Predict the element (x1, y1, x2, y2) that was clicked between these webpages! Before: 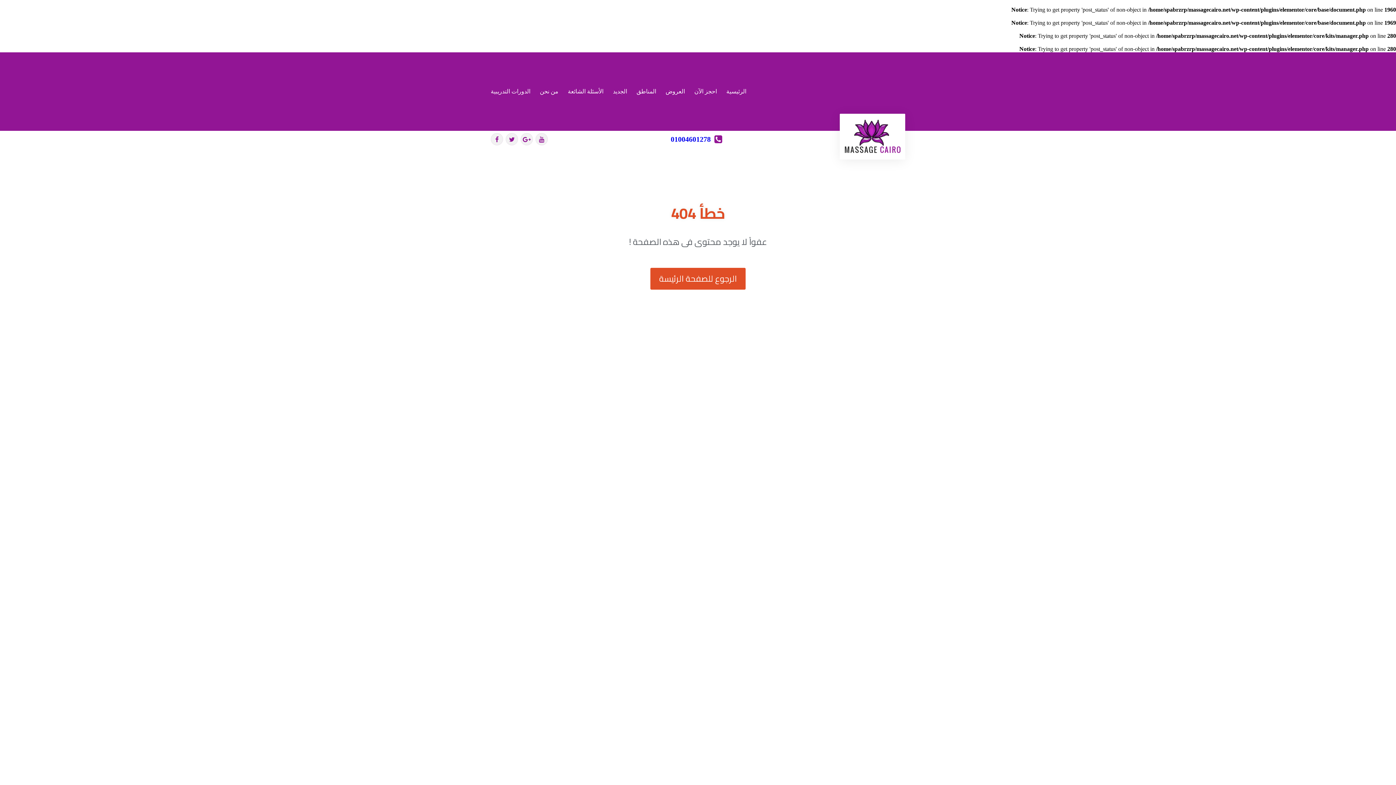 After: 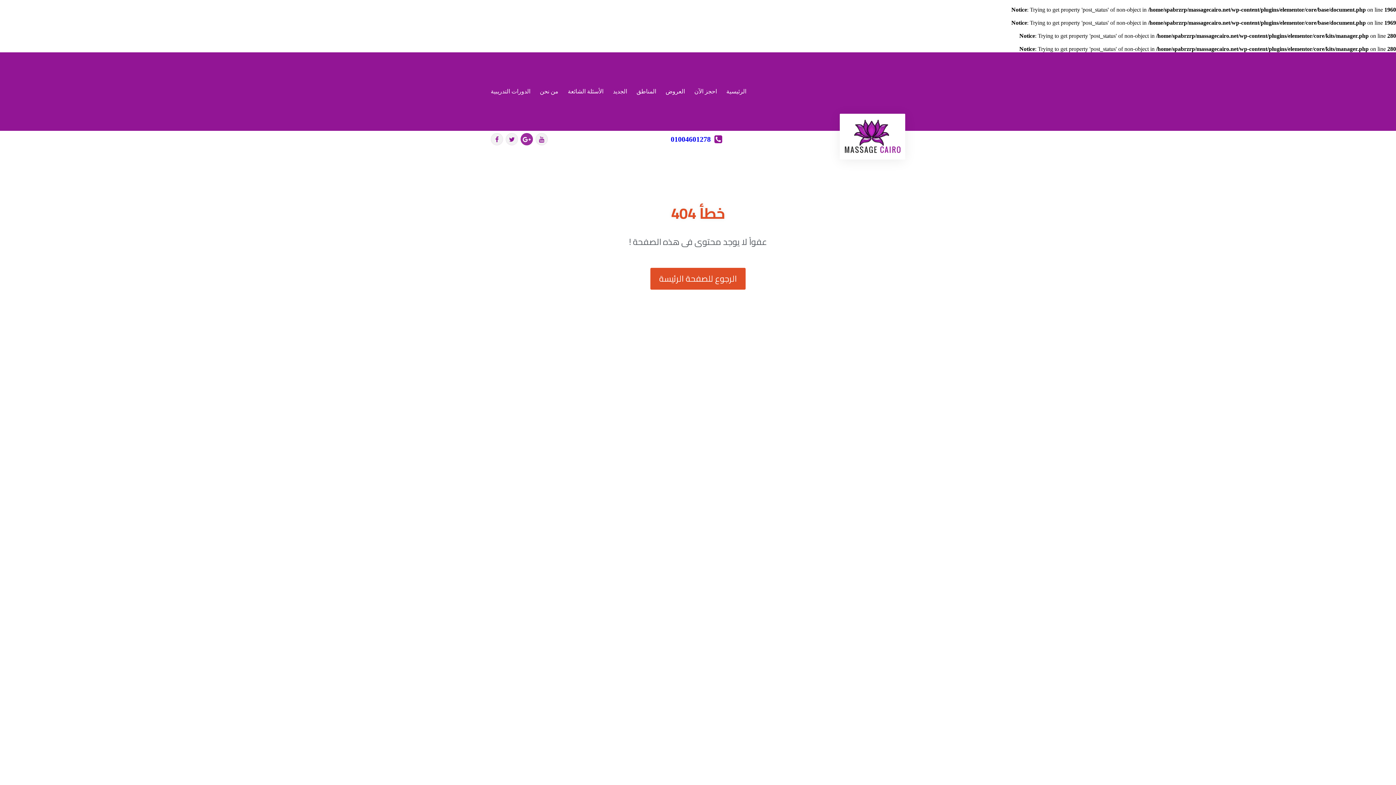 Action: bbox: (520, 133, 533, 145) label: Google-plus